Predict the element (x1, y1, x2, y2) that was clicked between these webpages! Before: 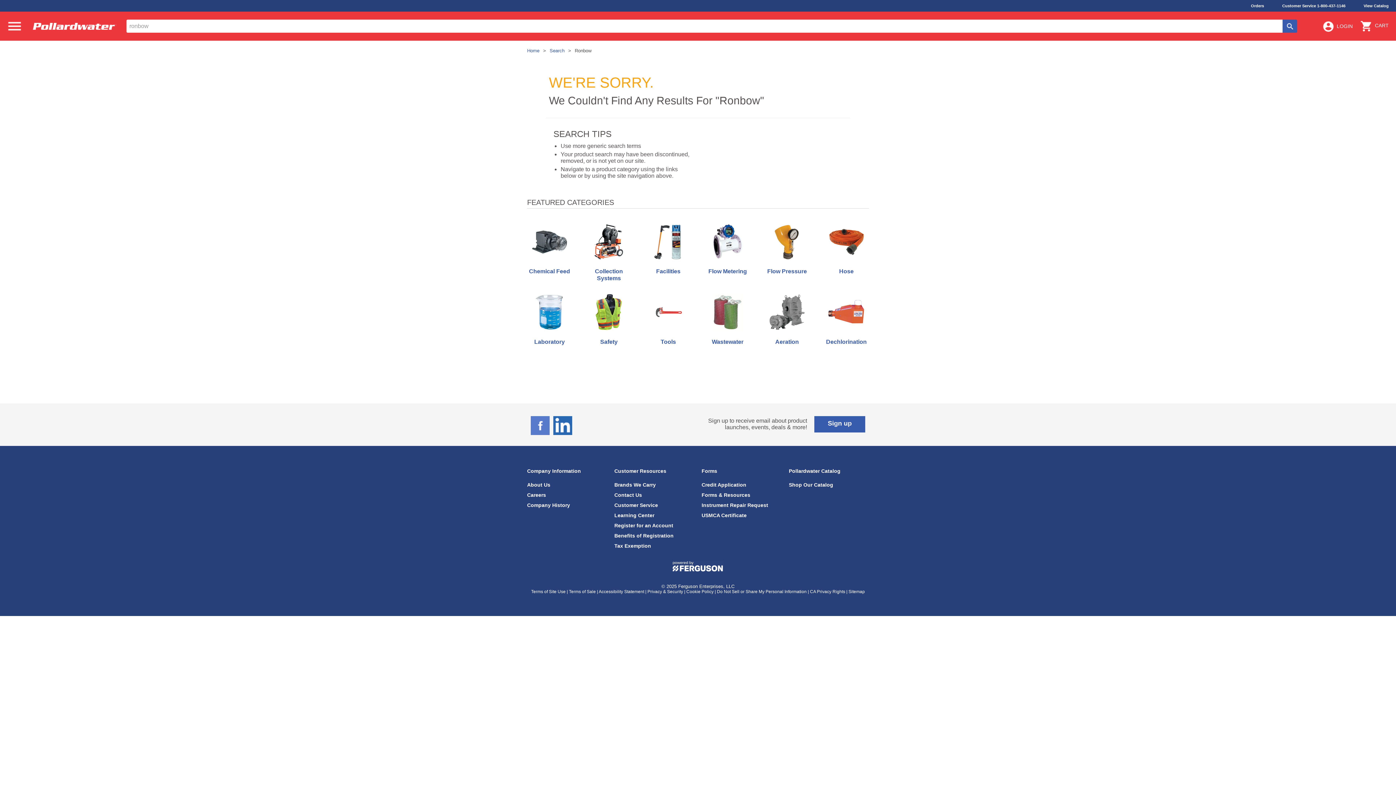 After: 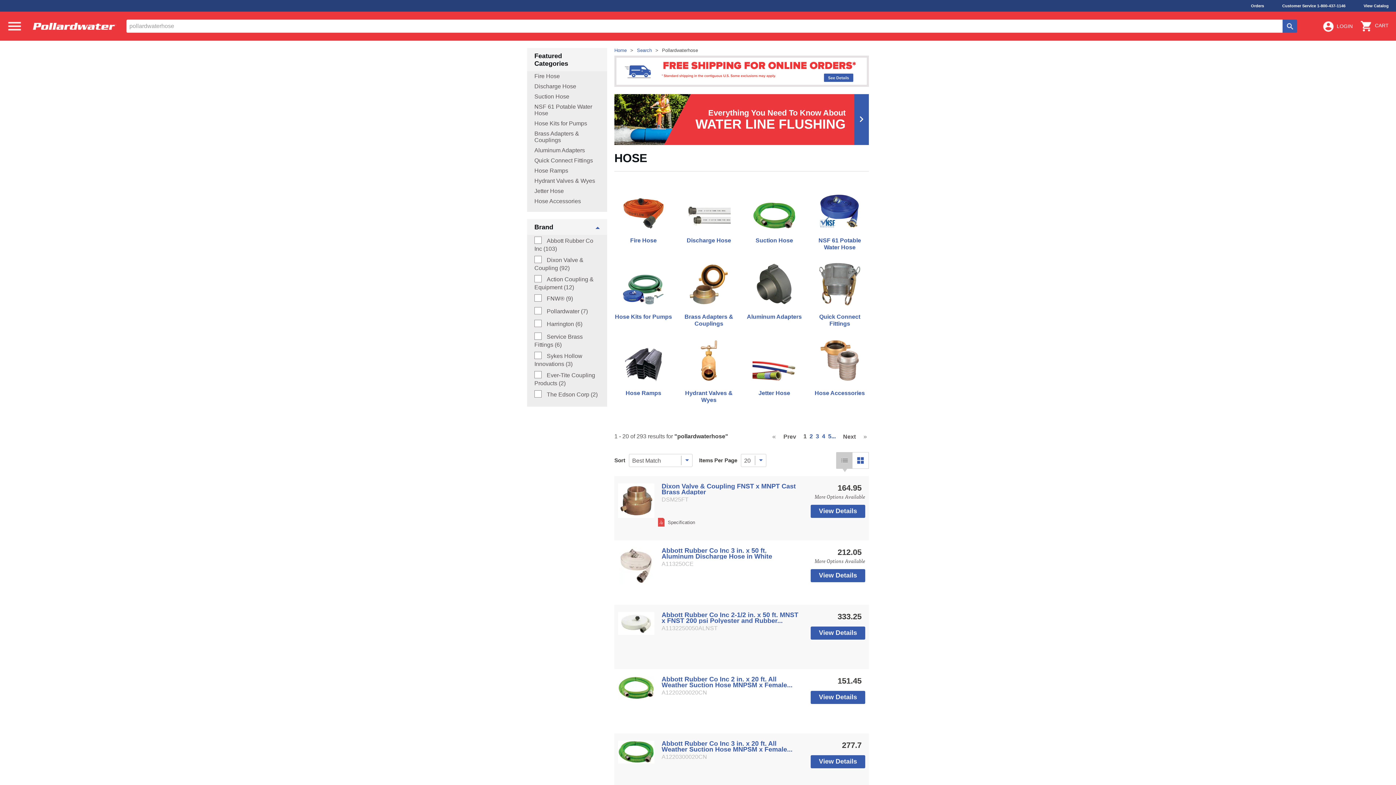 Action: bbox: (839, 268, 853, 275) label: Hose